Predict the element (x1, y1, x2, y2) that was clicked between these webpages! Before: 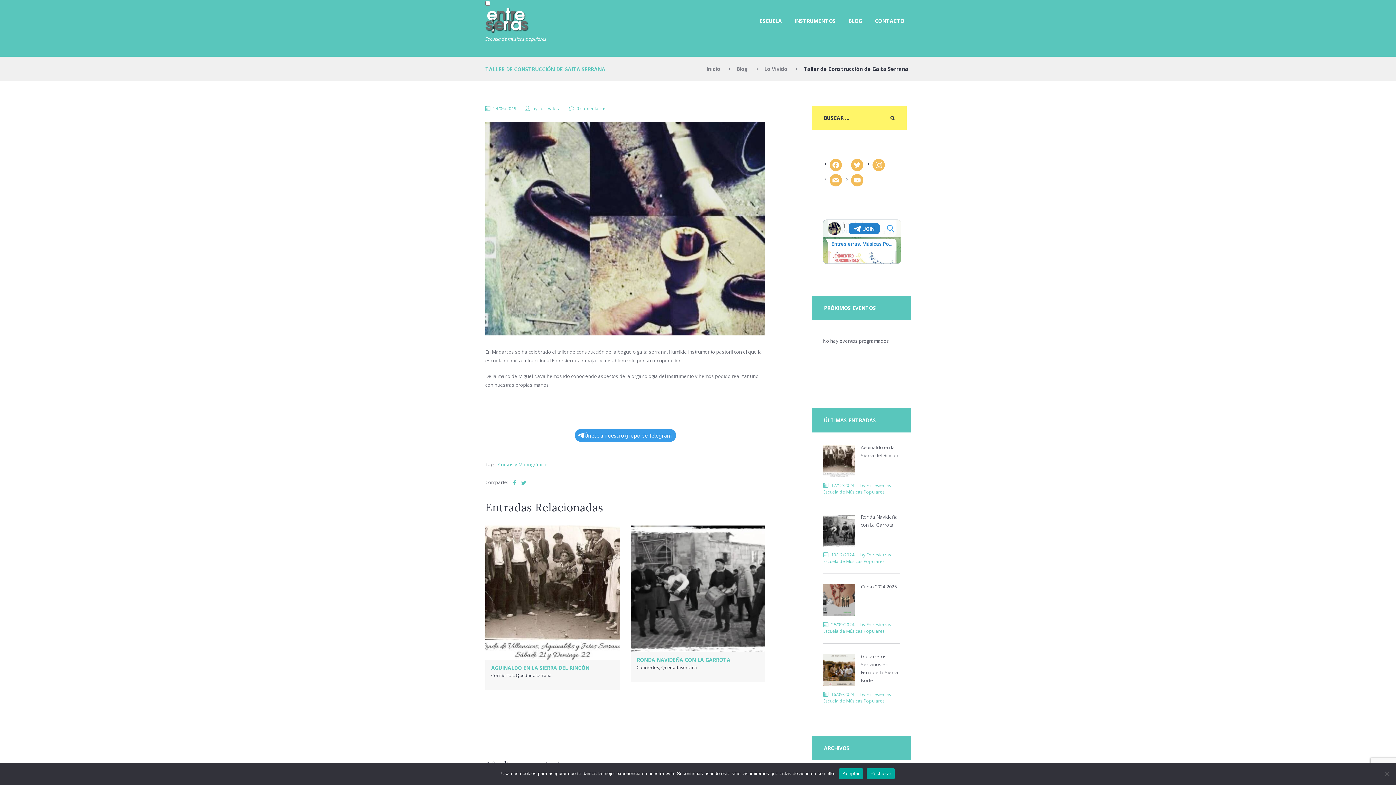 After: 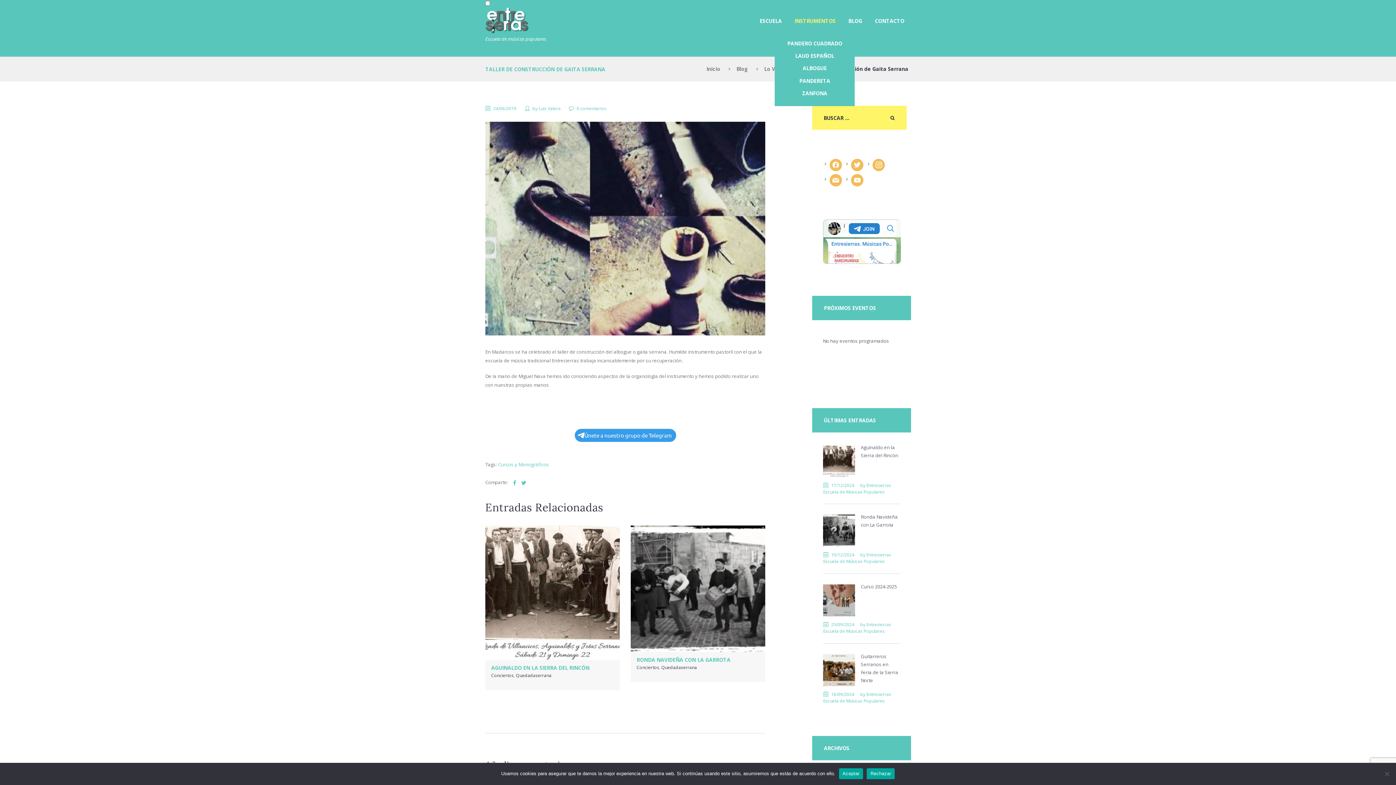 Action: bbox: (788, 14, 842, 26) label: INSTRUMENTOS